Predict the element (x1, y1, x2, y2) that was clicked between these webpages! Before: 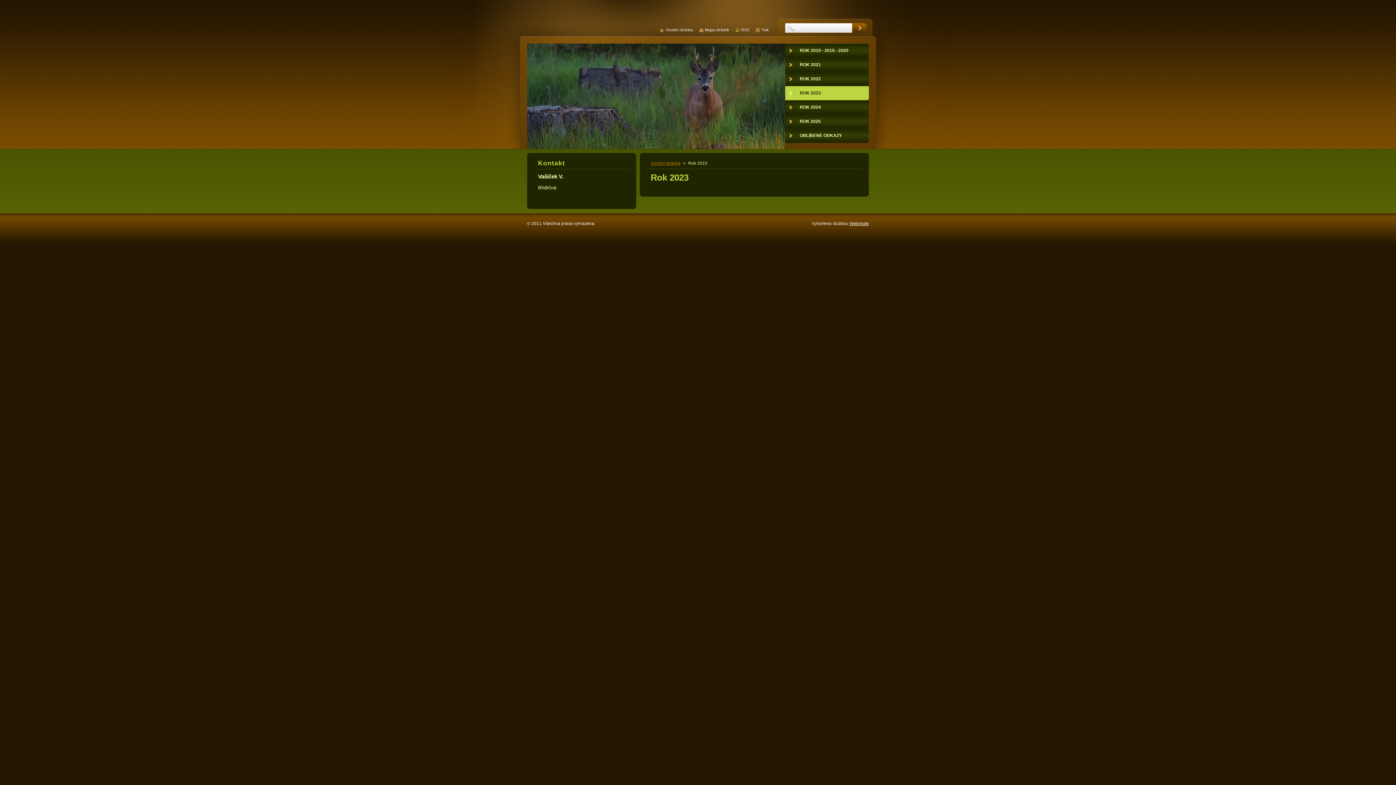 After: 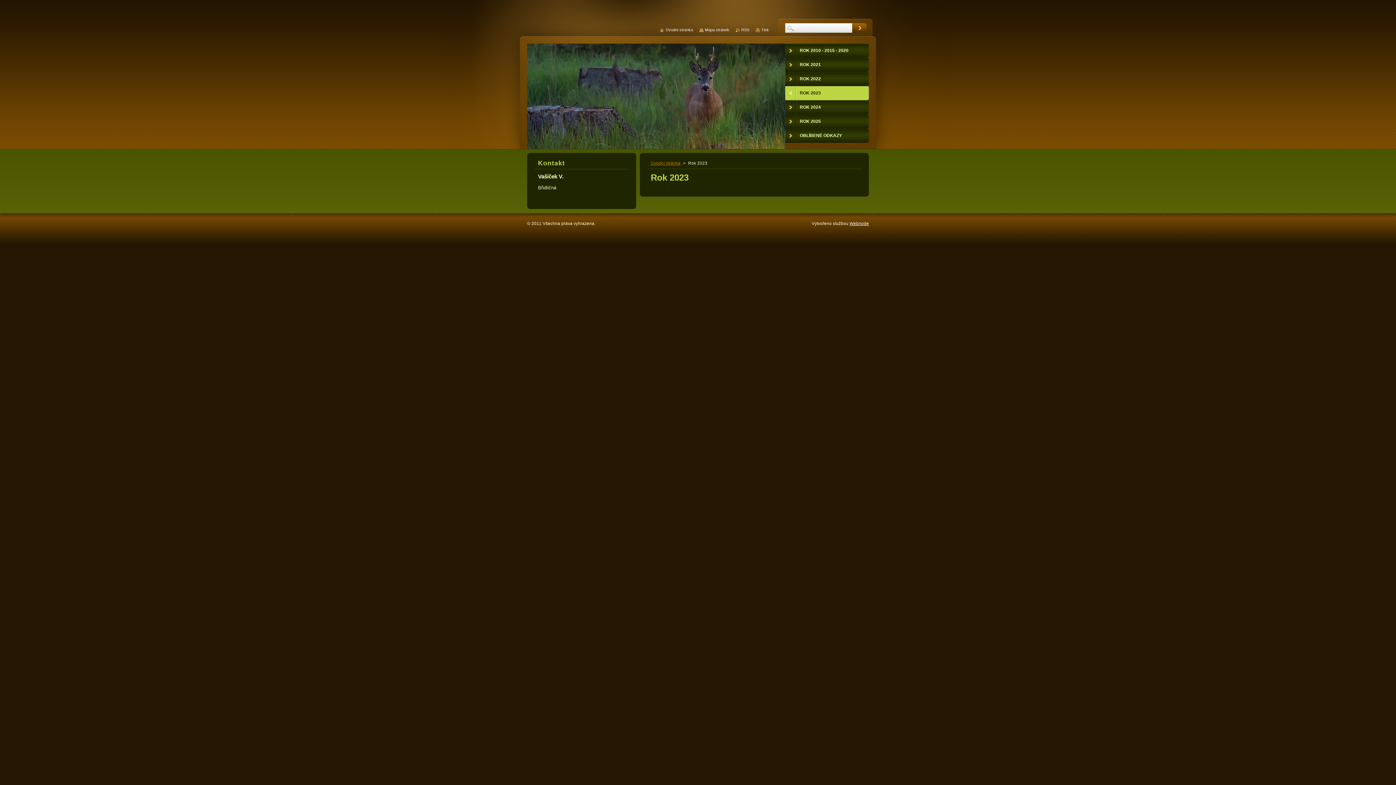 Action: label: ROK 2023 bbox: (785, 86, 869, 100)